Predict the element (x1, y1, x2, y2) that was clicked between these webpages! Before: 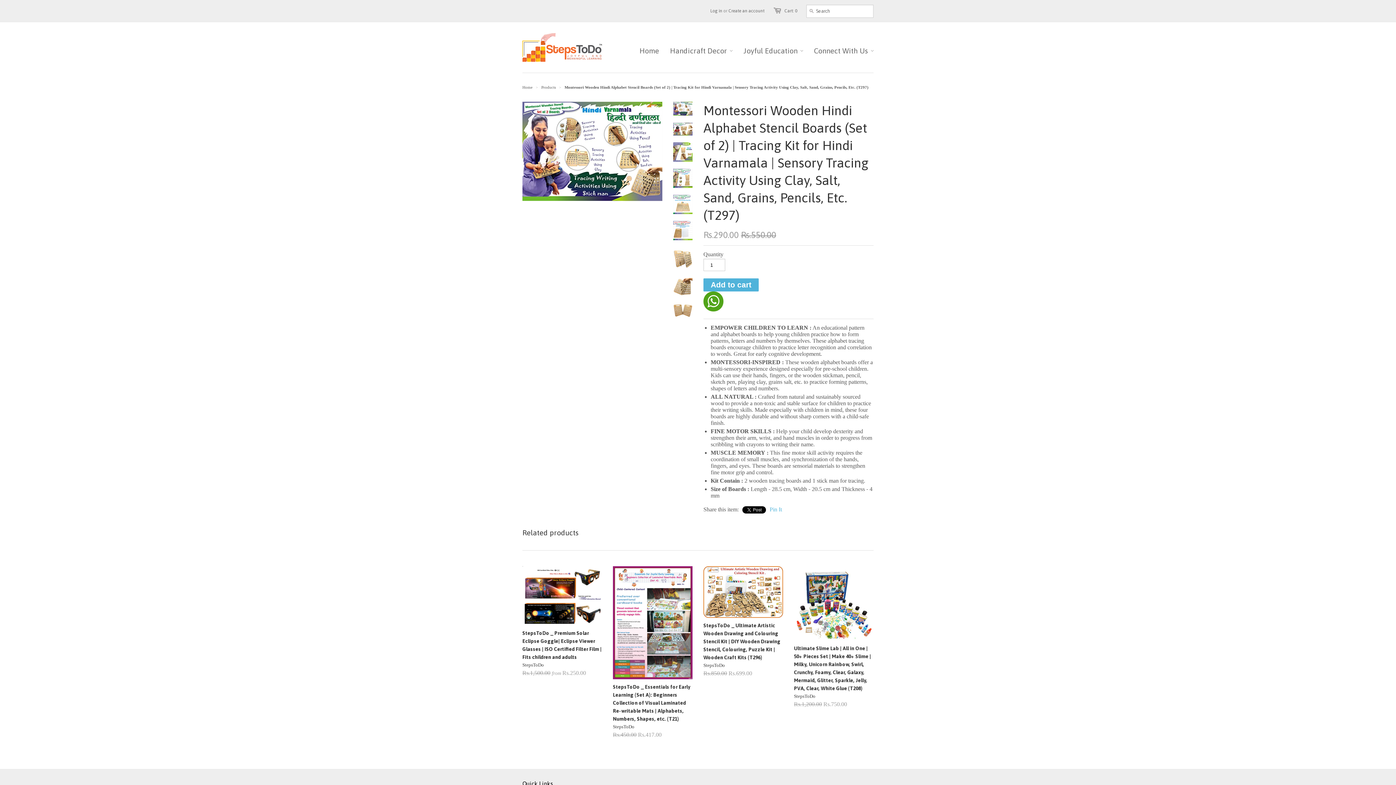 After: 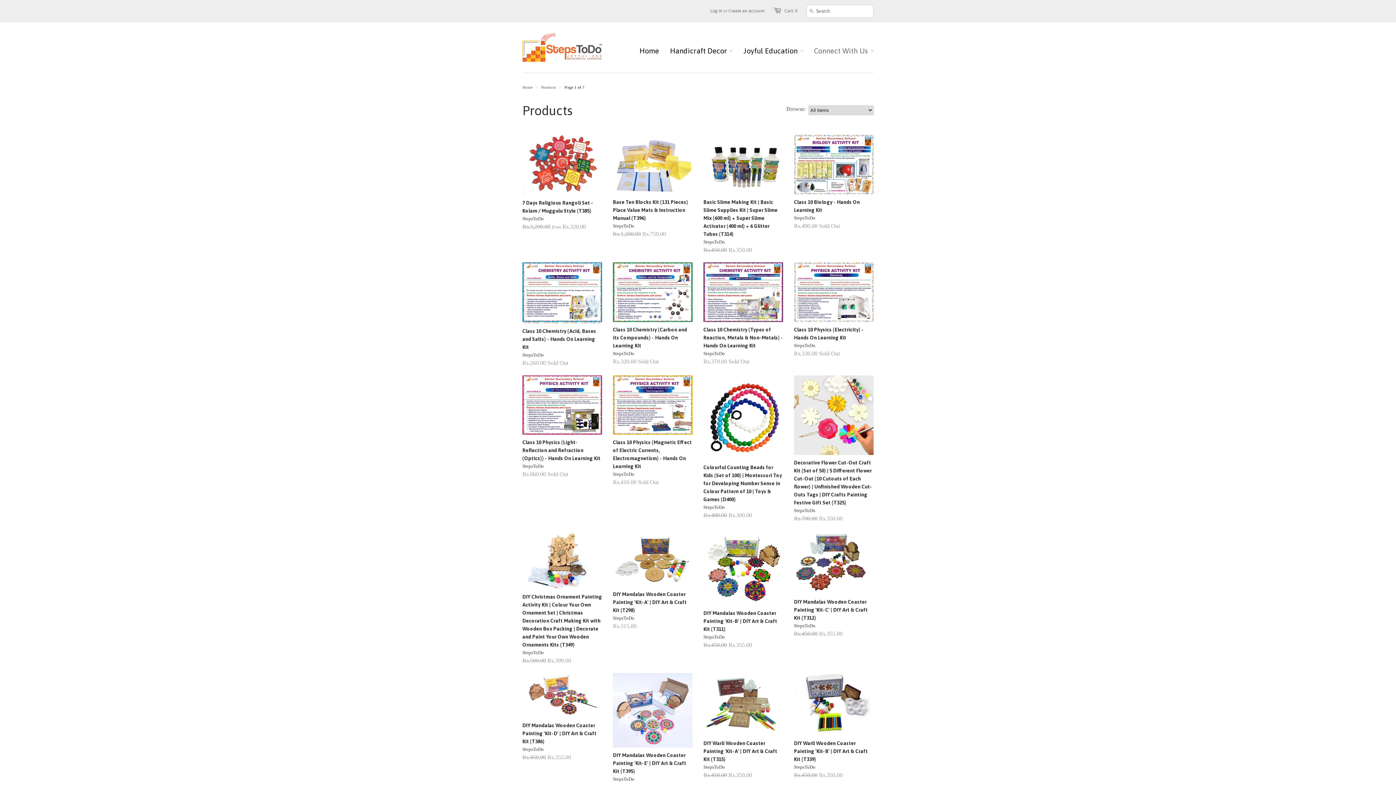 Action: bbox: (732, 42, 803, 59) label: Joyful Education